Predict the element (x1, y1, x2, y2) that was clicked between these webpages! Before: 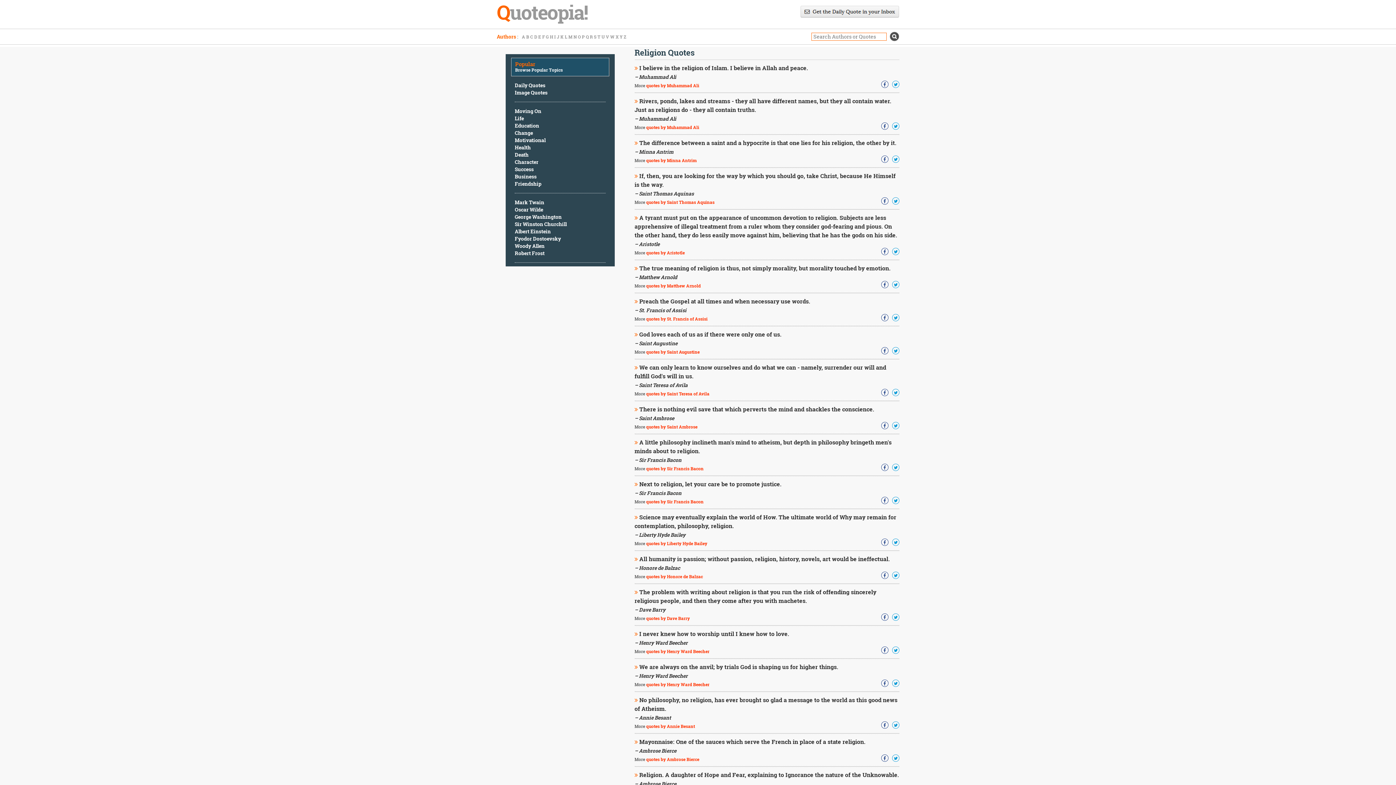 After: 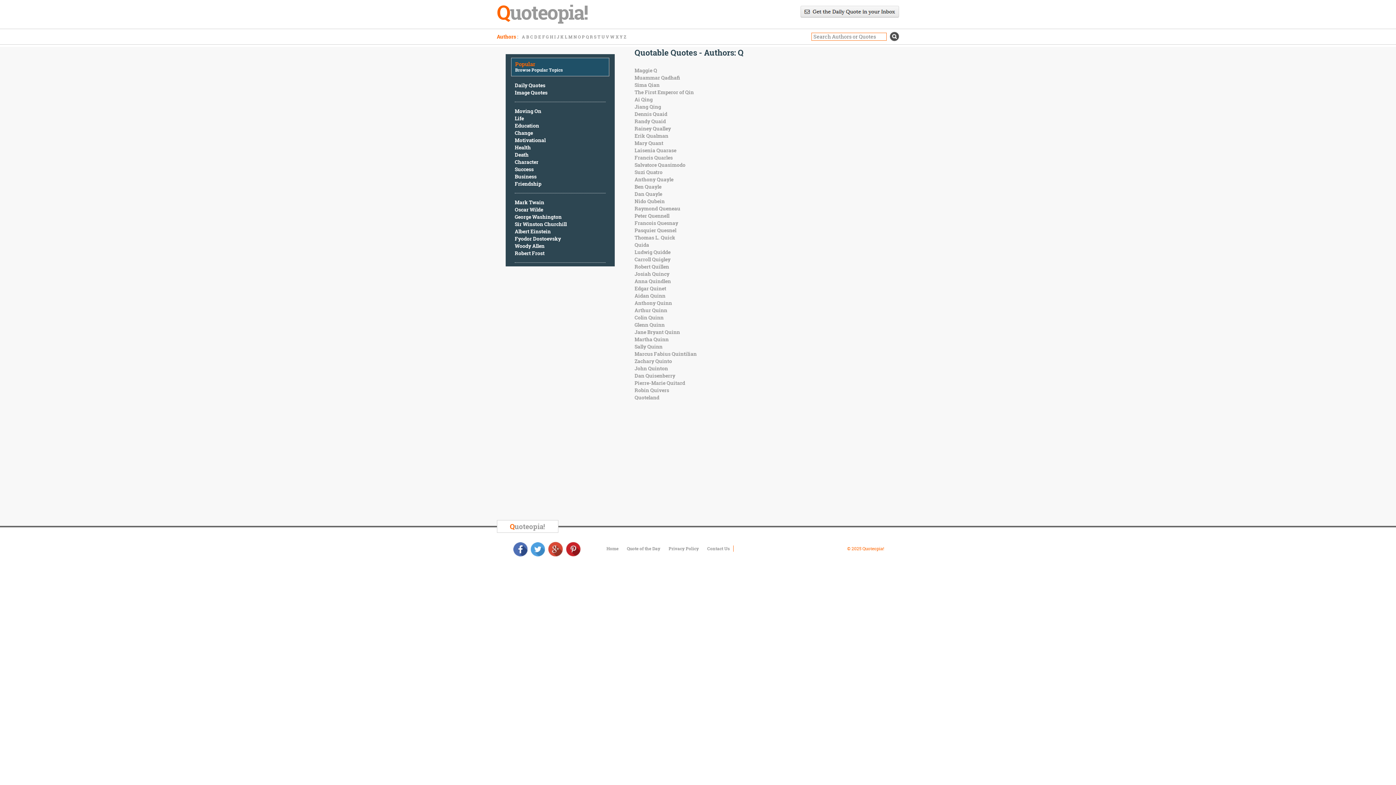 Action: label: Q bbox: (586, 33, 588, 39)